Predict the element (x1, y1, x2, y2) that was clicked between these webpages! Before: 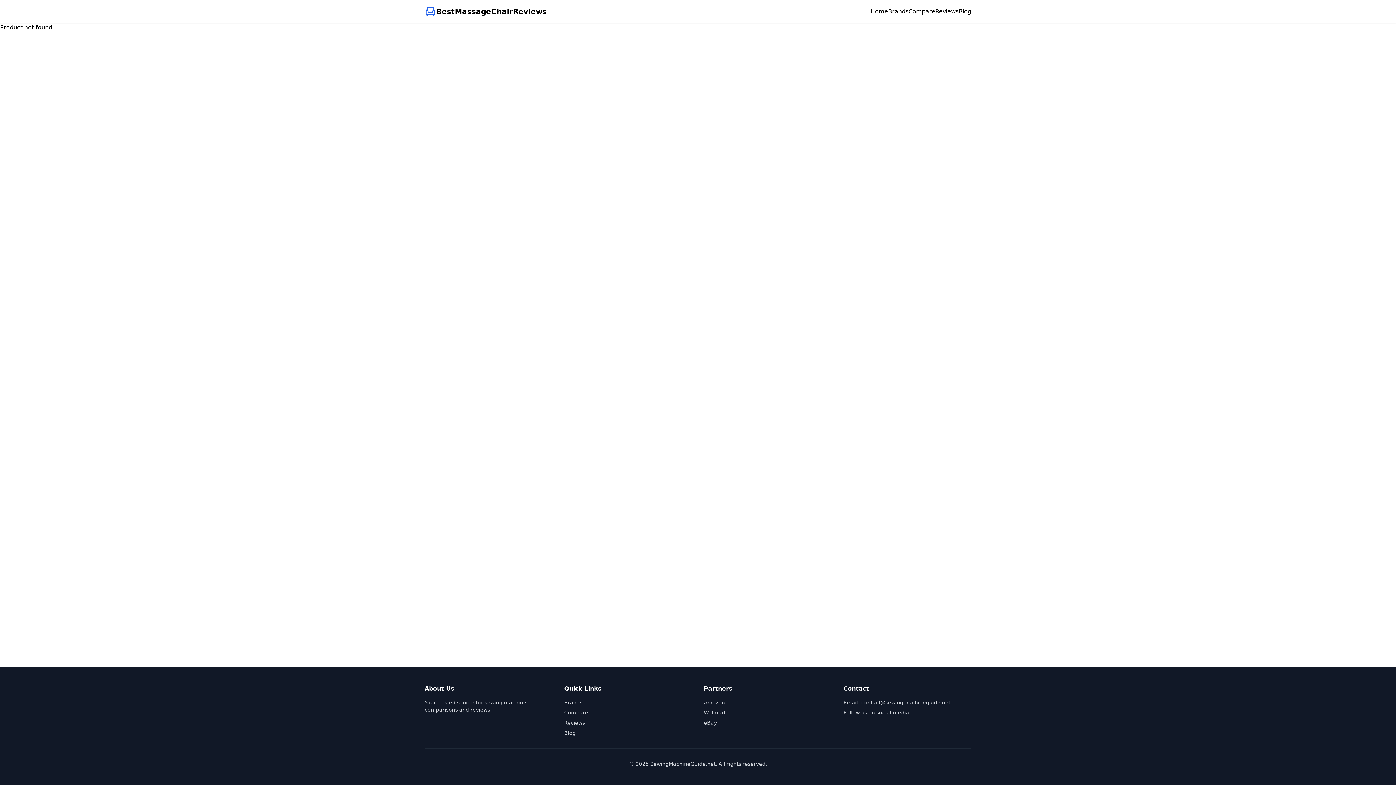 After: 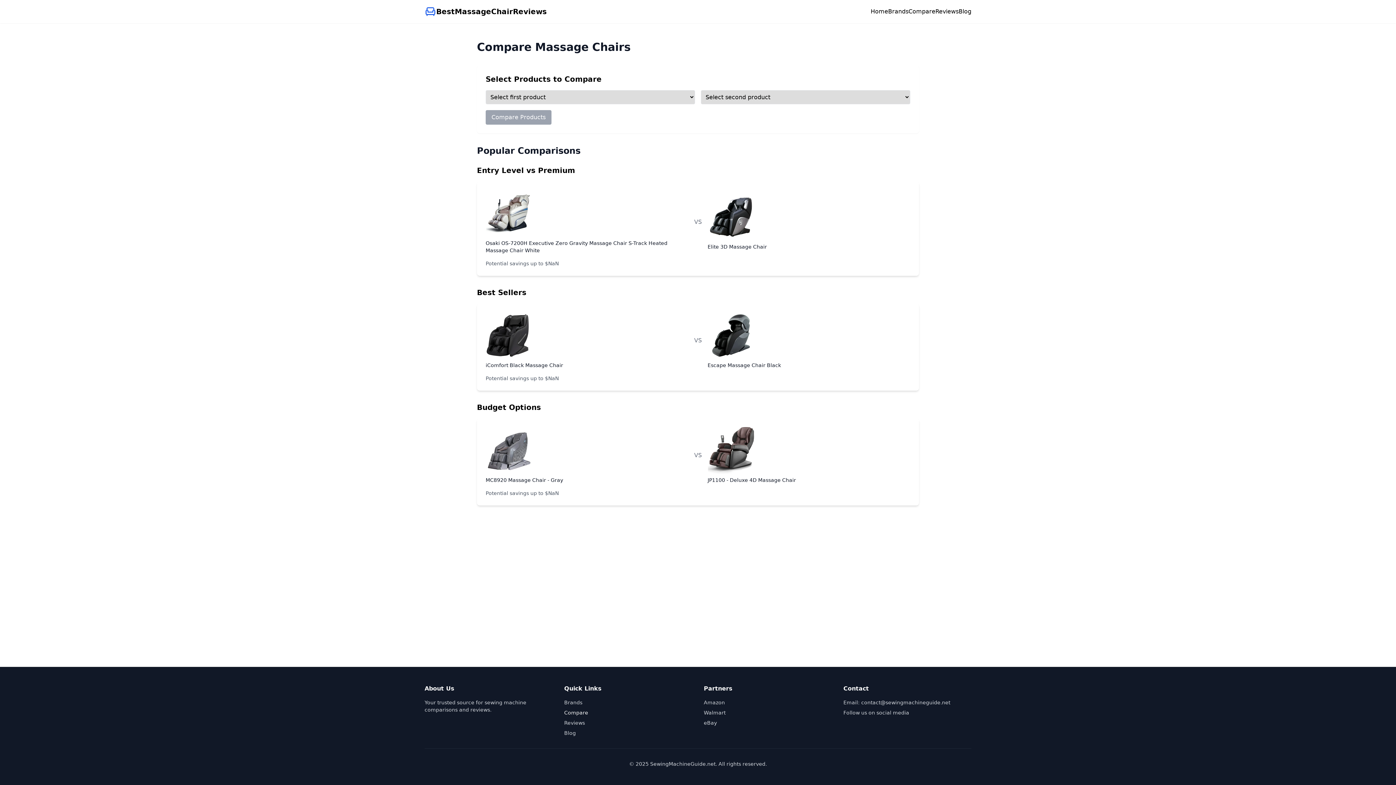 Action: label: Compare bbox: (564, 710, 588, 716)